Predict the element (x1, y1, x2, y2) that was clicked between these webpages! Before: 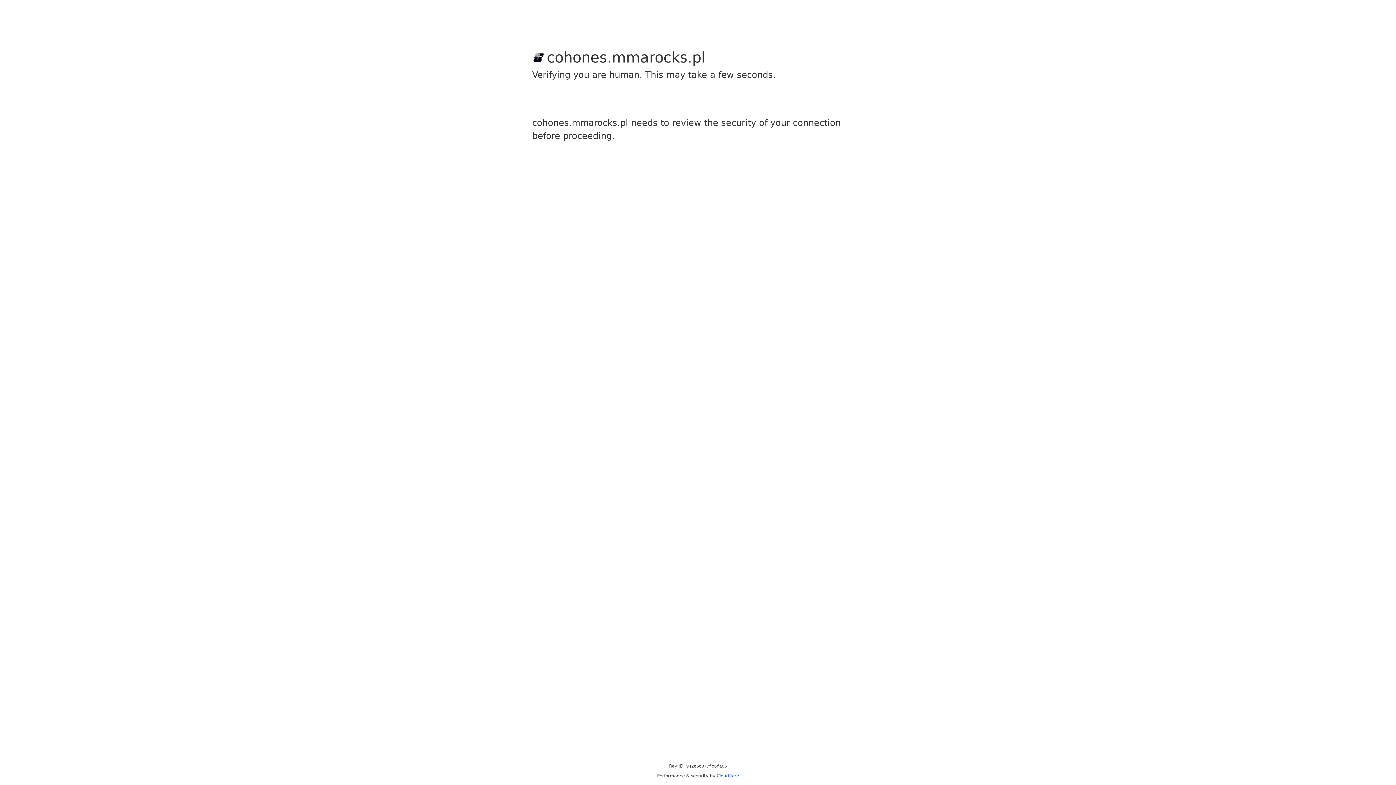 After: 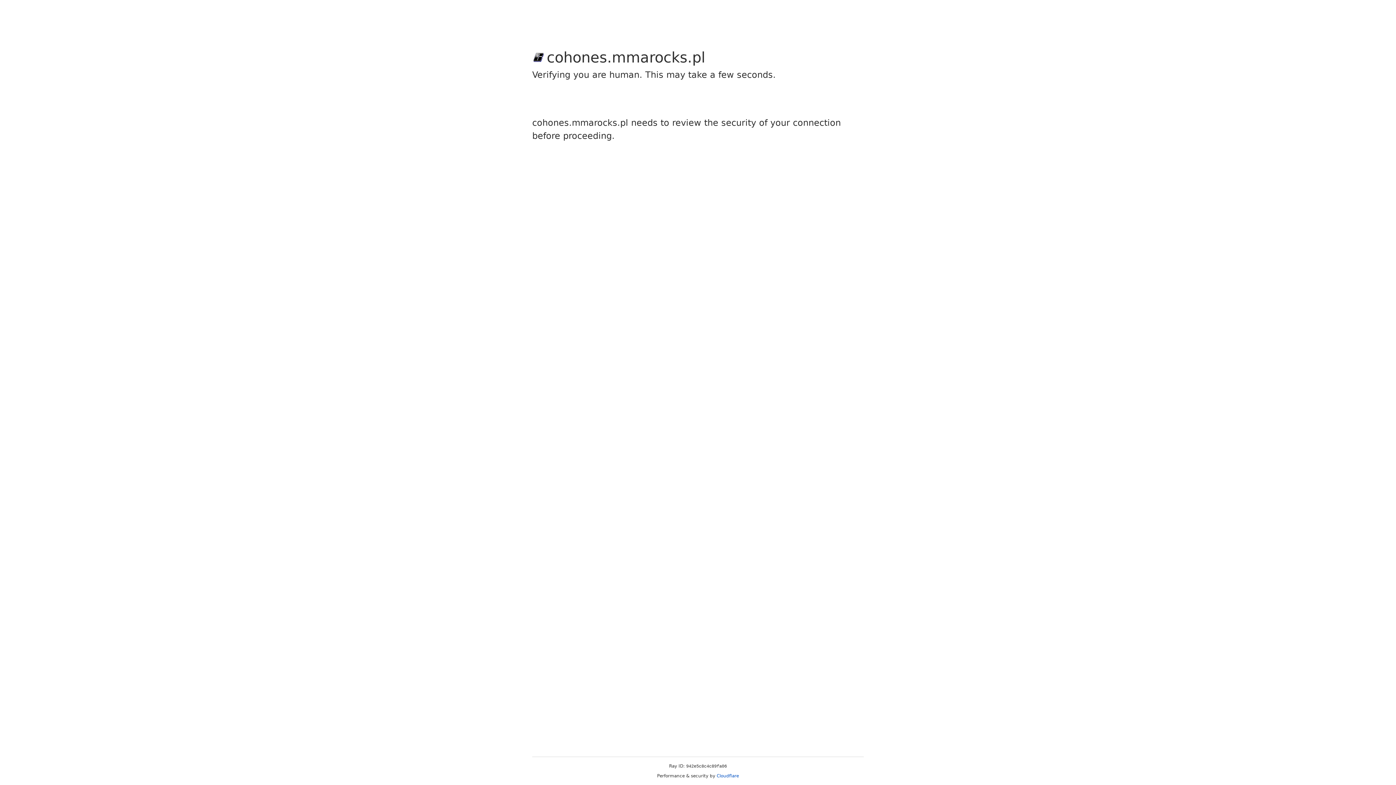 Action: label: Cloudflare bbox: (716, 773, 739, 778)